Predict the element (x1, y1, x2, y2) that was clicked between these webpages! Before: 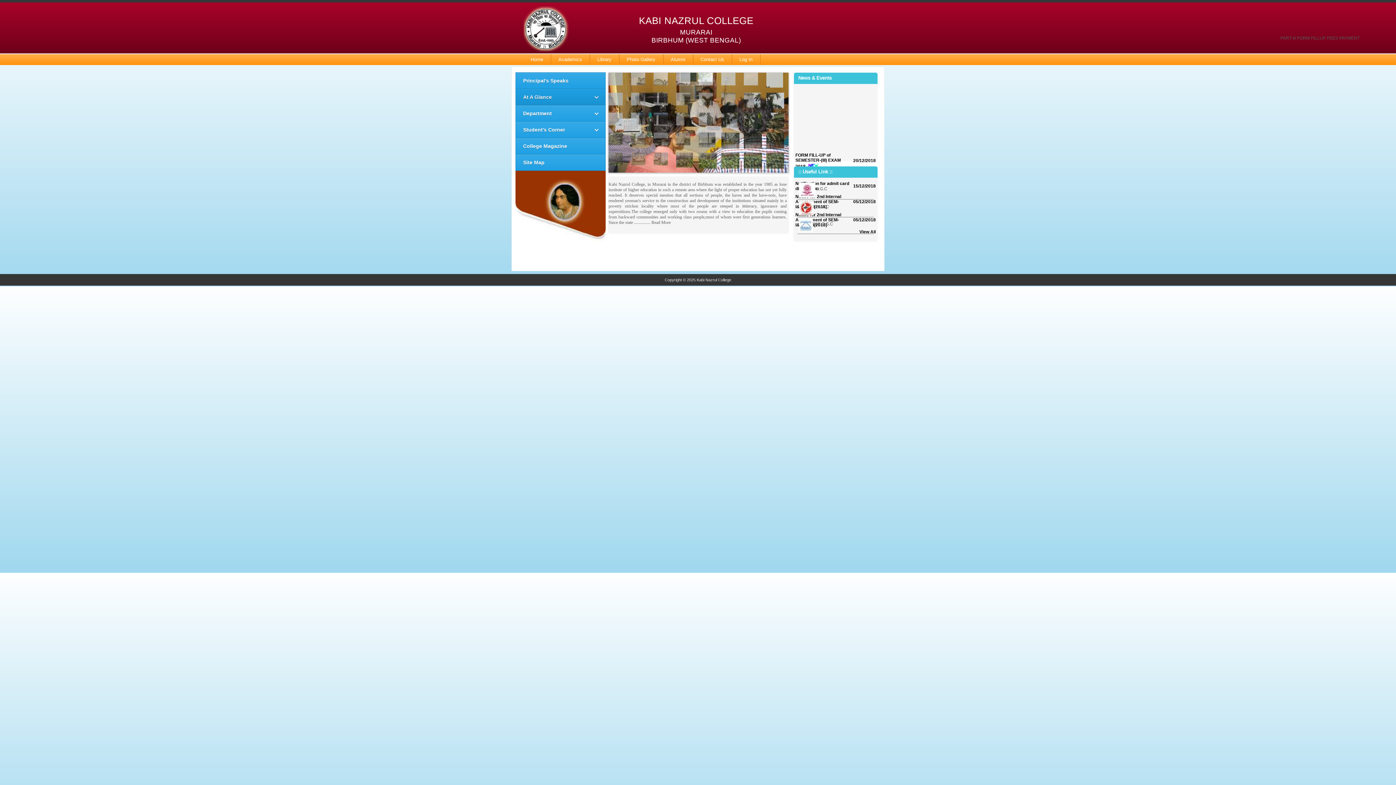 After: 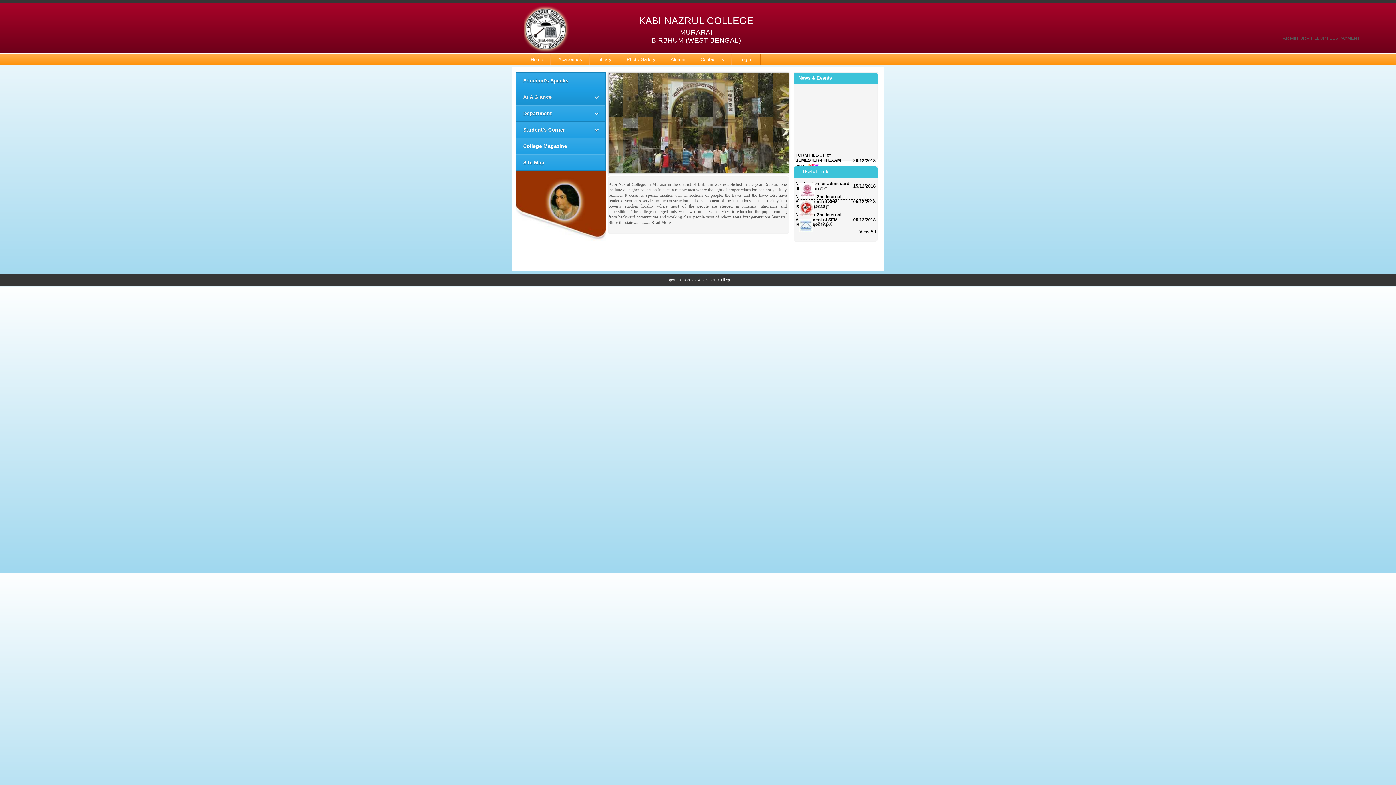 Action: bbox: (523, 54, 550, 64) label: Home